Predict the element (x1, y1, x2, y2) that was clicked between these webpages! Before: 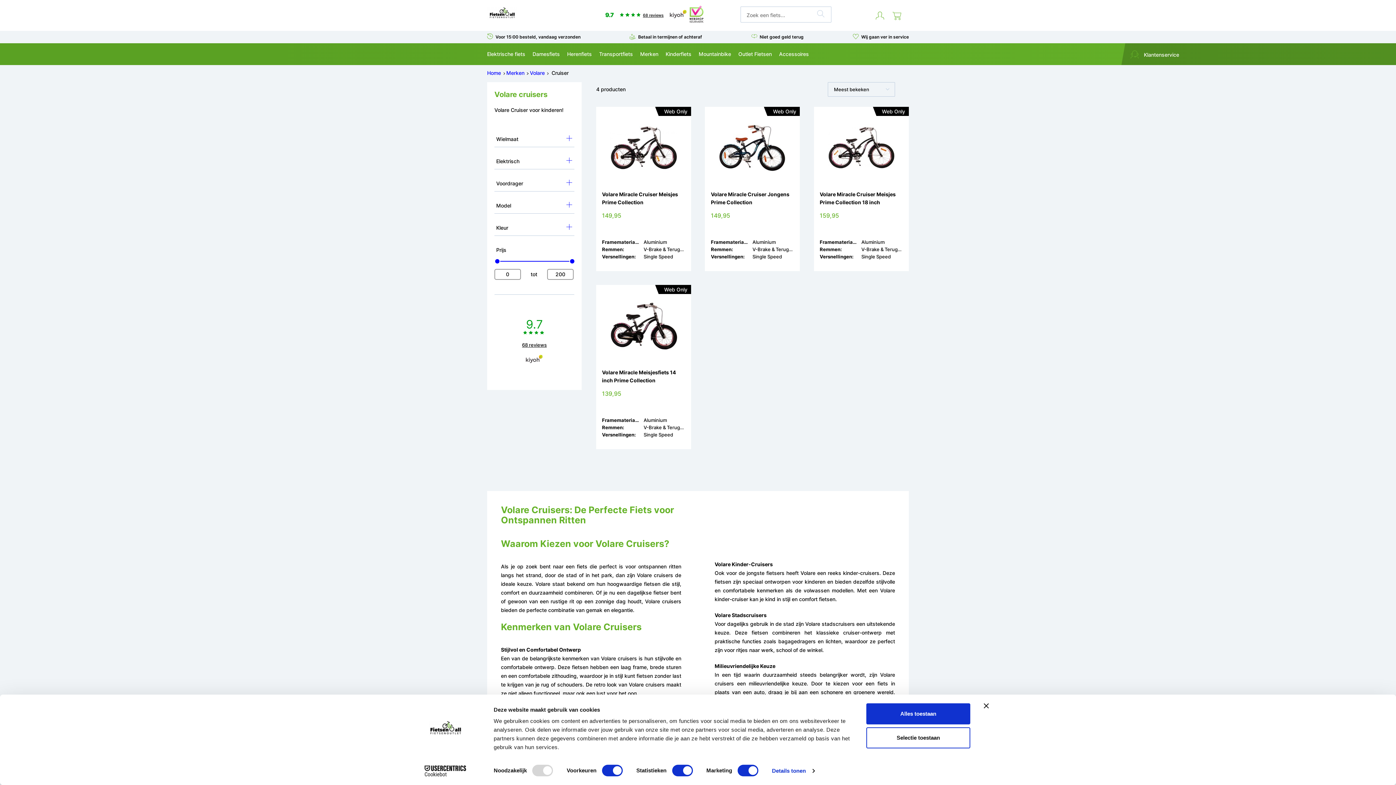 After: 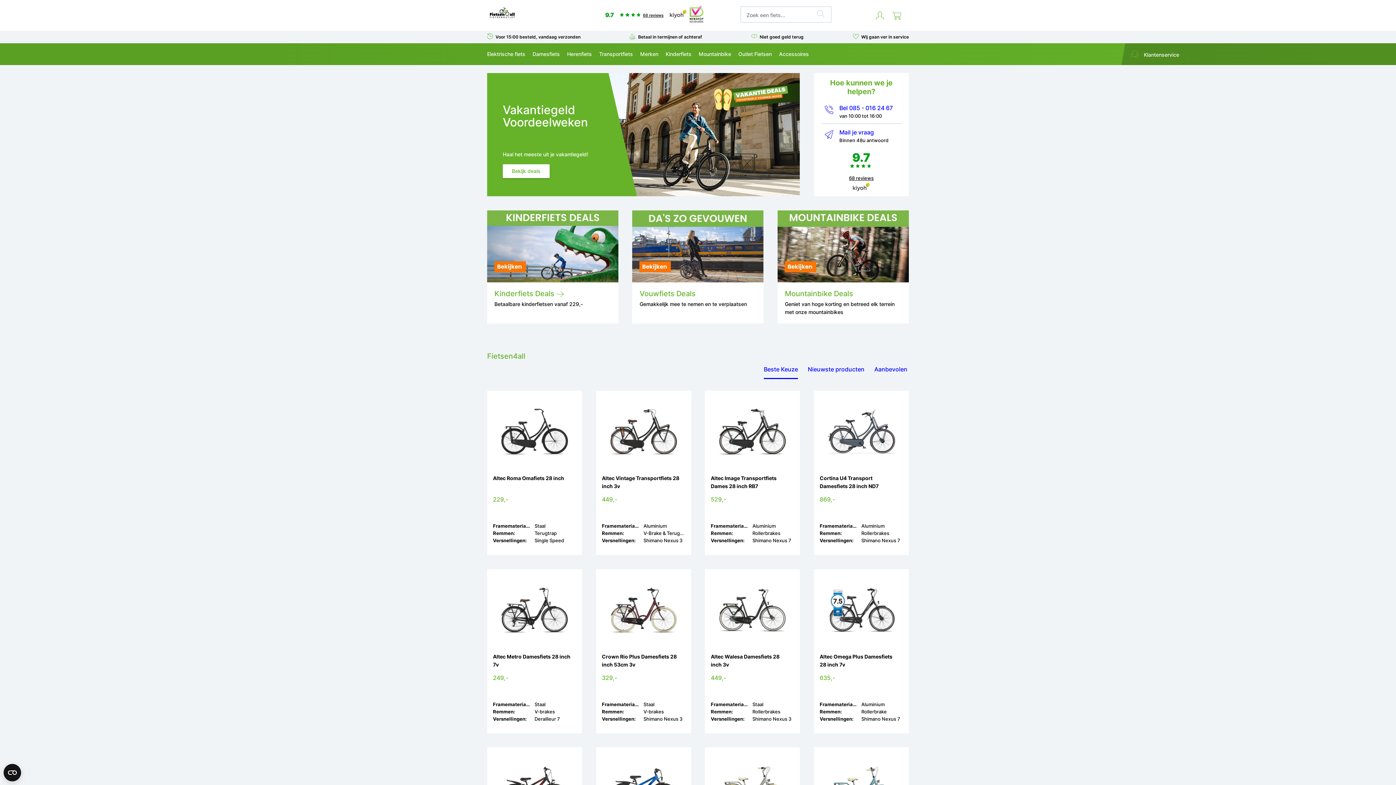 Action: bbox: (816, 8, 825, 21) label: Zoeken